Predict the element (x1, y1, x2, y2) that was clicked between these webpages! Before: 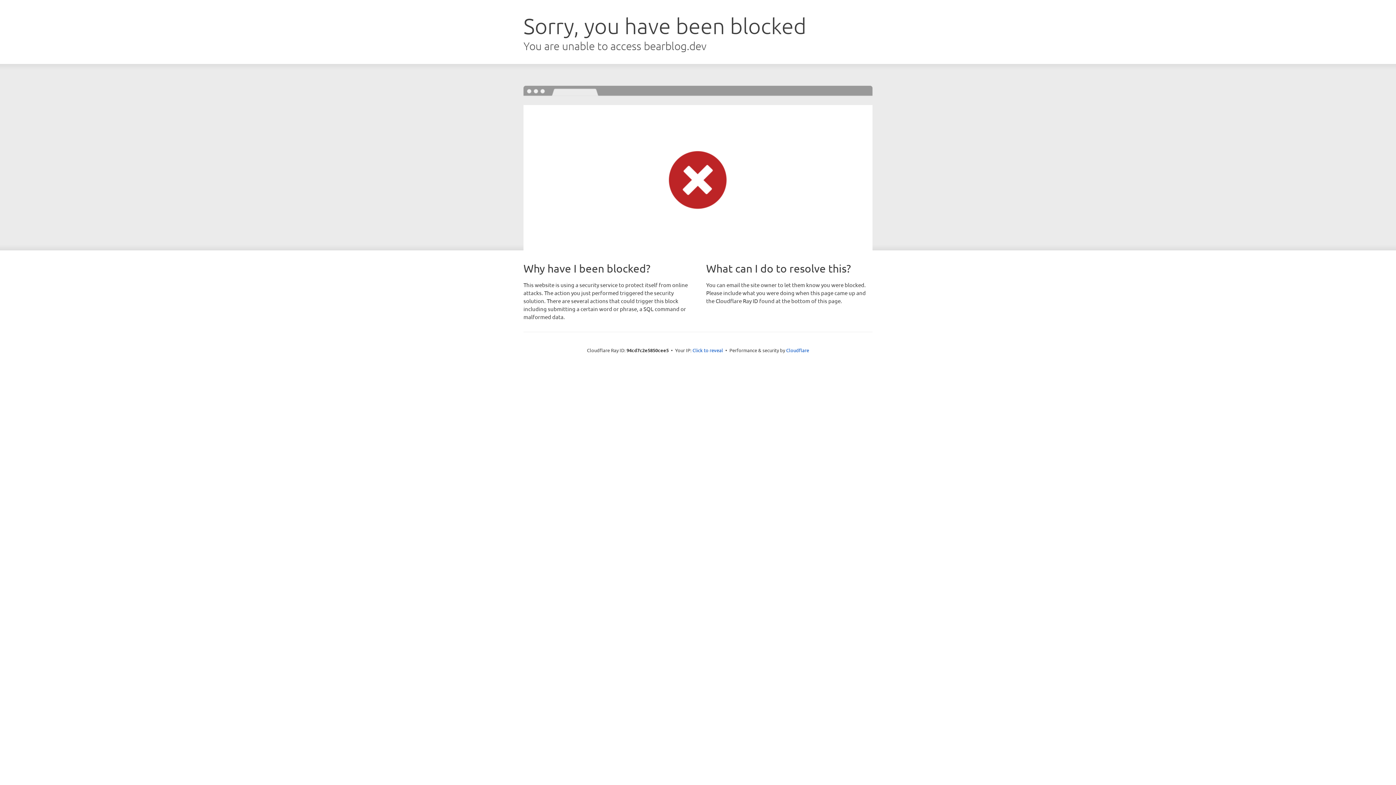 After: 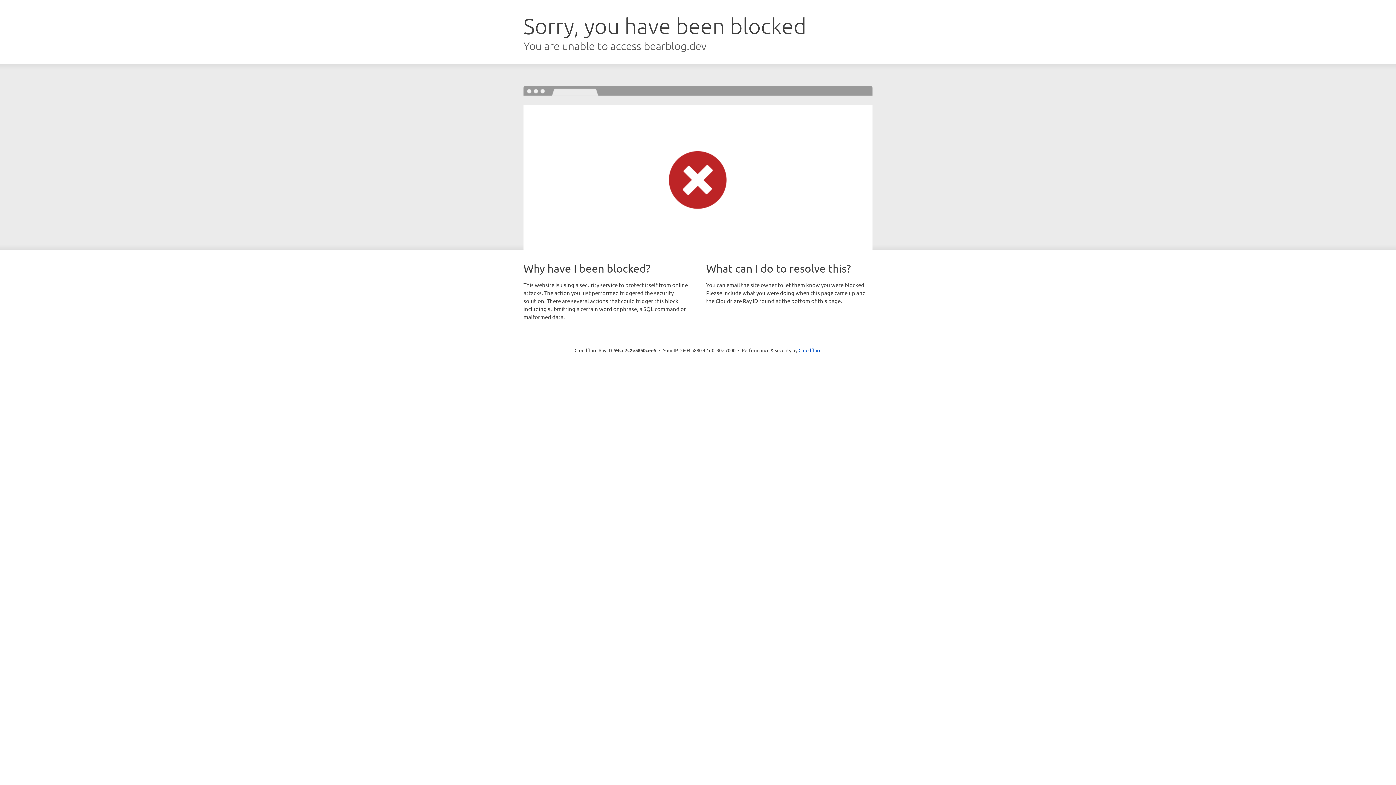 Action: label: Click to reveal bbox: (692, 346, 723, 353)